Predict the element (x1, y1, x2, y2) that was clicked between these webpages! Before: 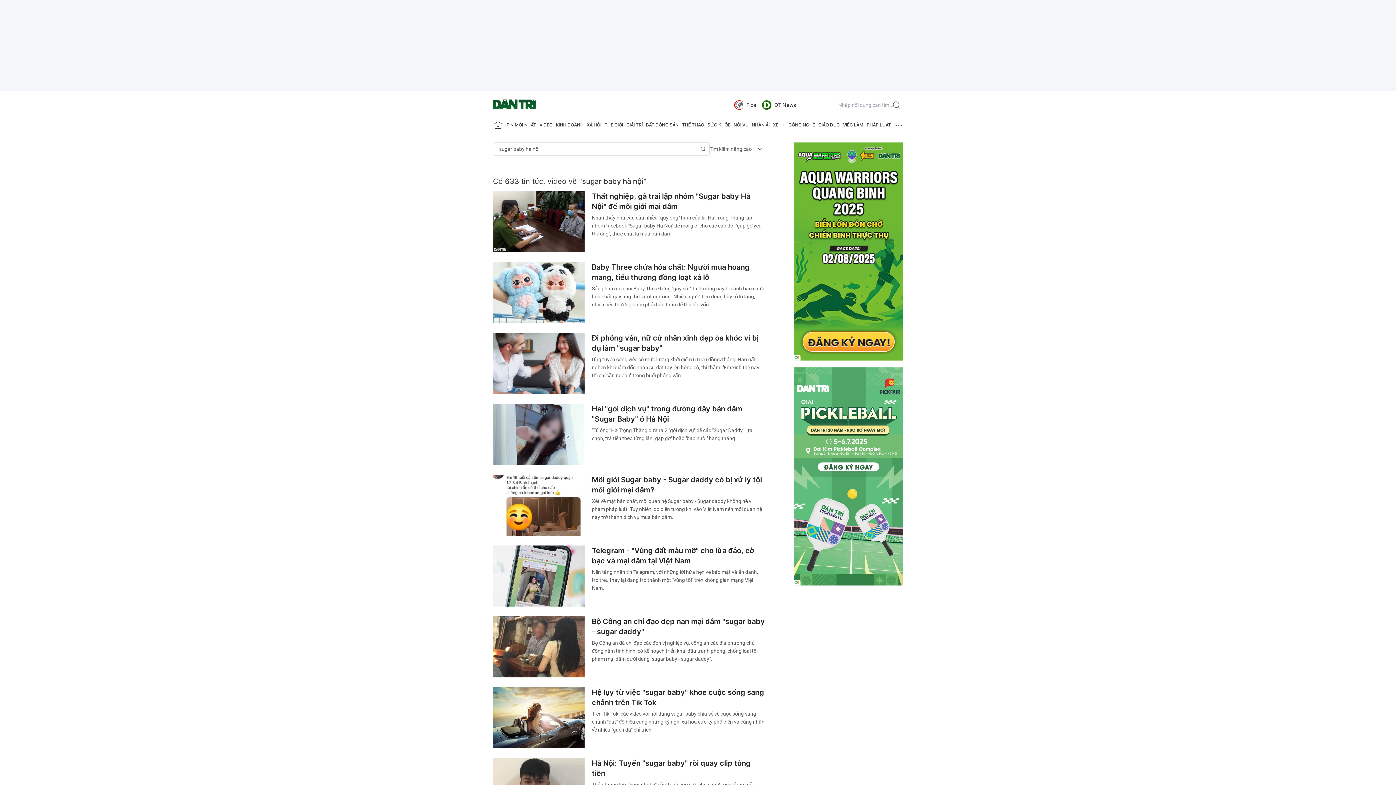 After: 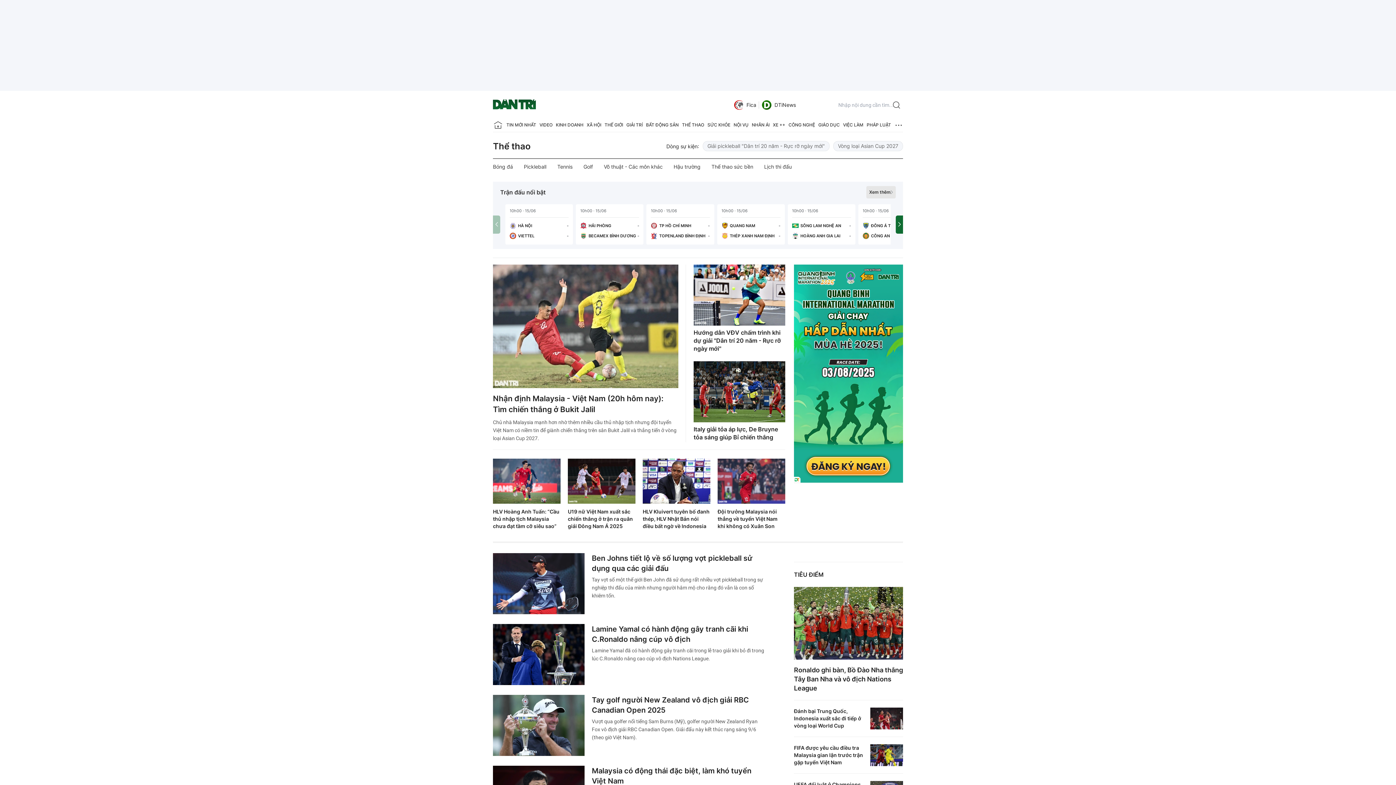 Action: bbox: (682, 118, 704, 132) label: THỂ THAO